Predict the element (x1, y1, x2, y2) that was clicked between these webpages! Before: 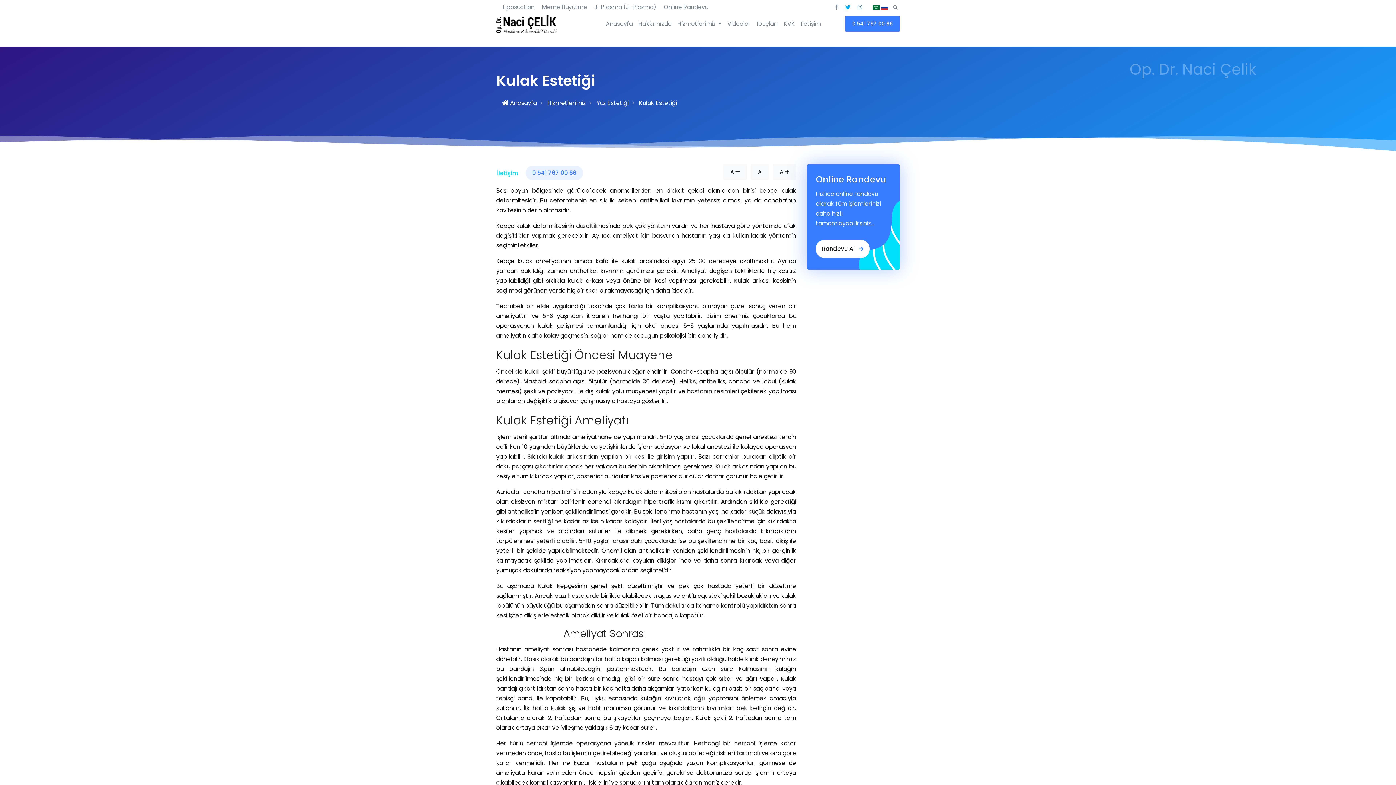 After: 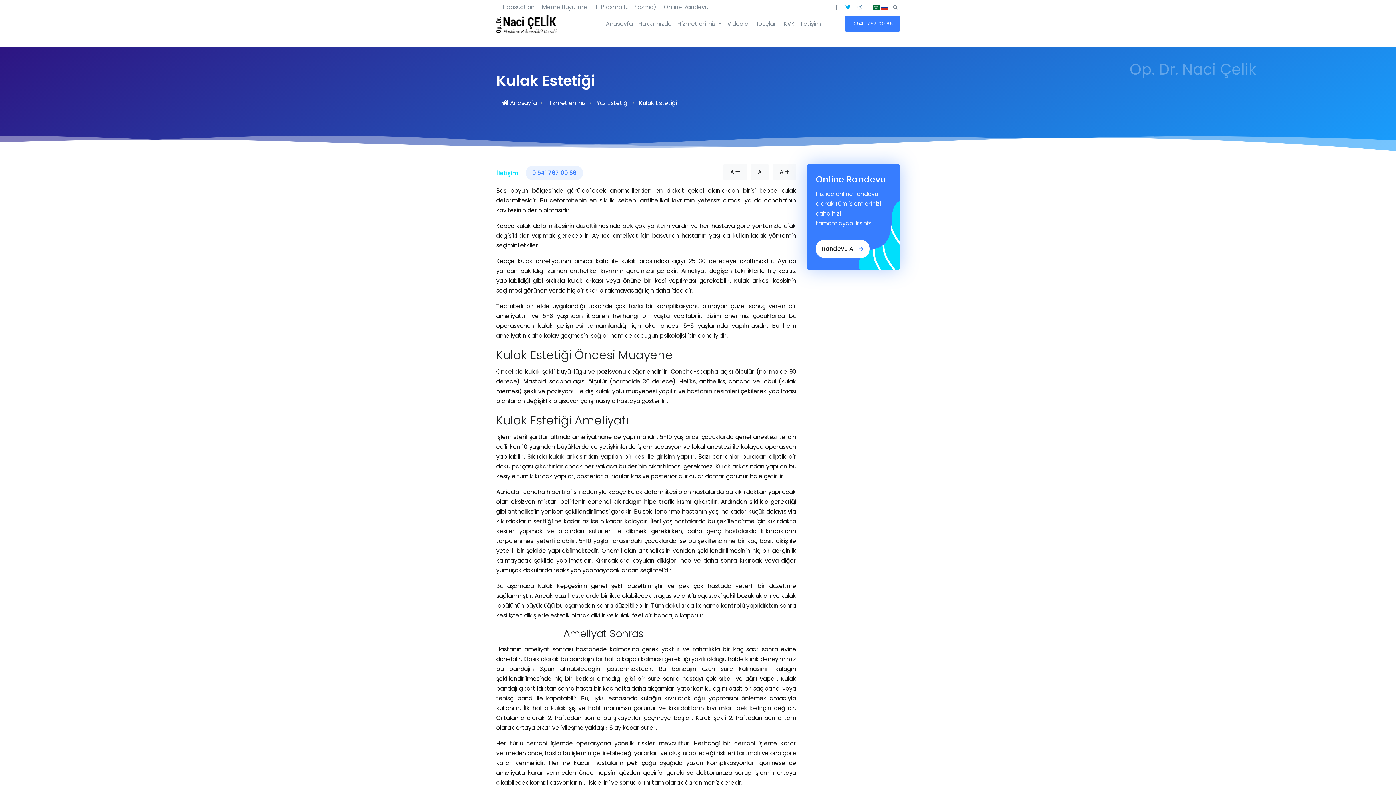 Action: bbox: (881, 3, 888, 11)